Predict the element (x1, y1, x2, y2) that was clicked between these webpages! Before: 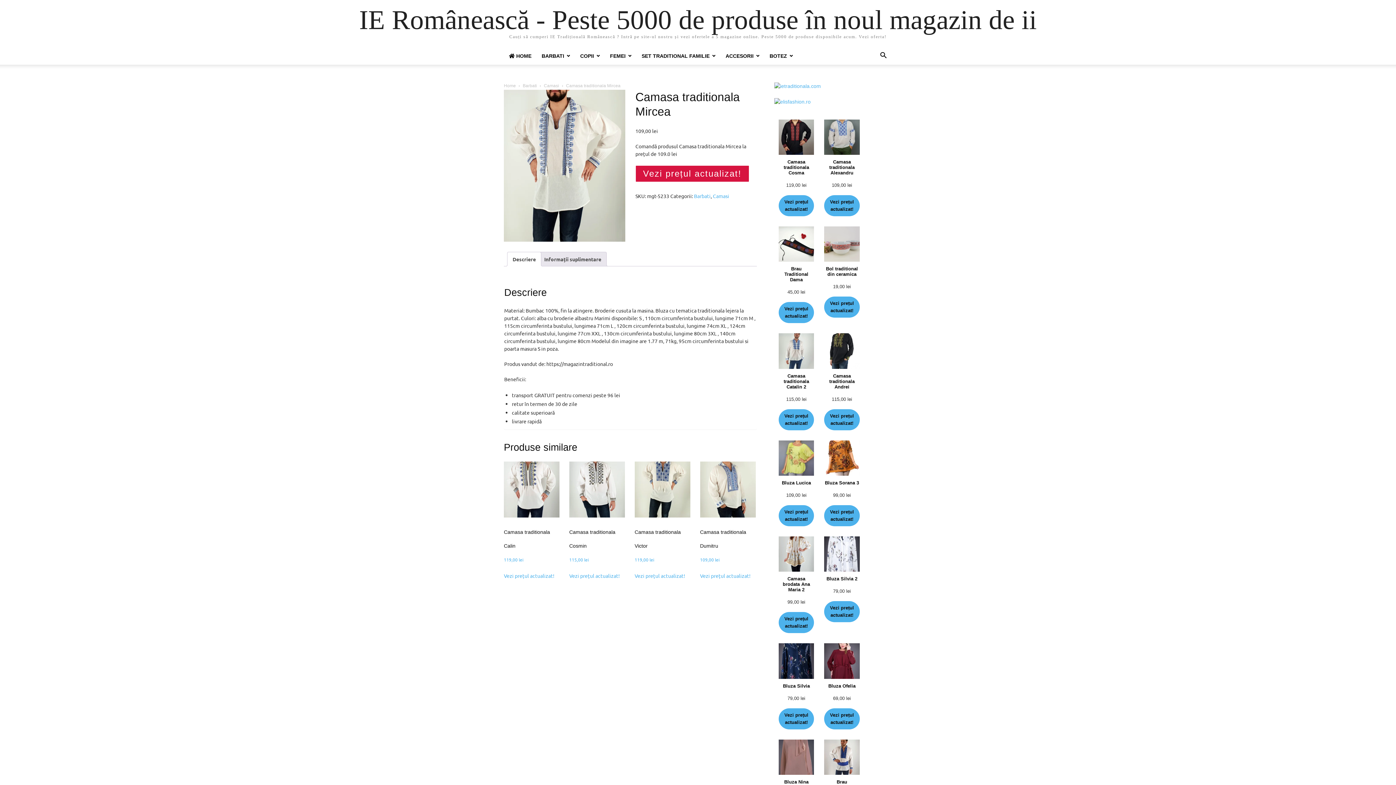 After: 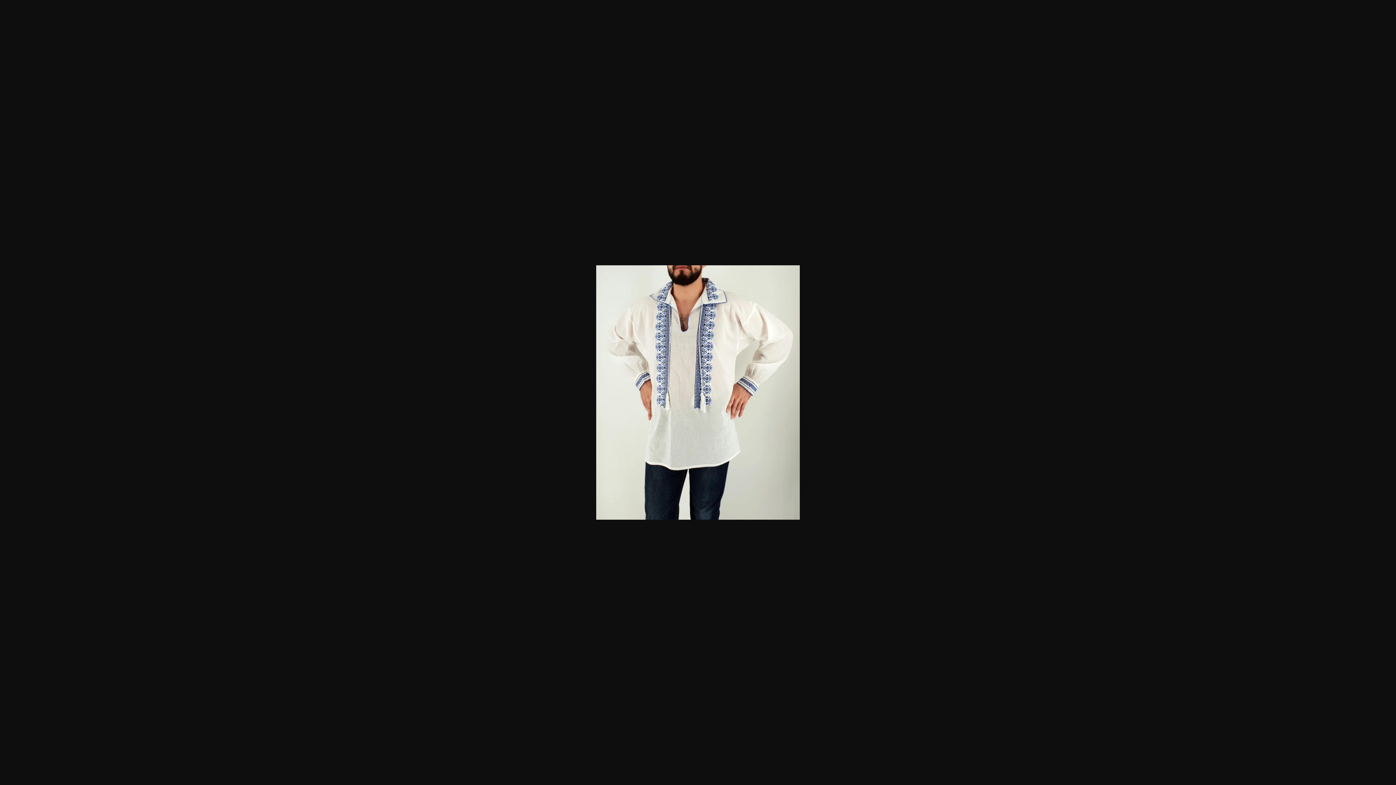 Action: bbox: (504, 89, 625, 241)